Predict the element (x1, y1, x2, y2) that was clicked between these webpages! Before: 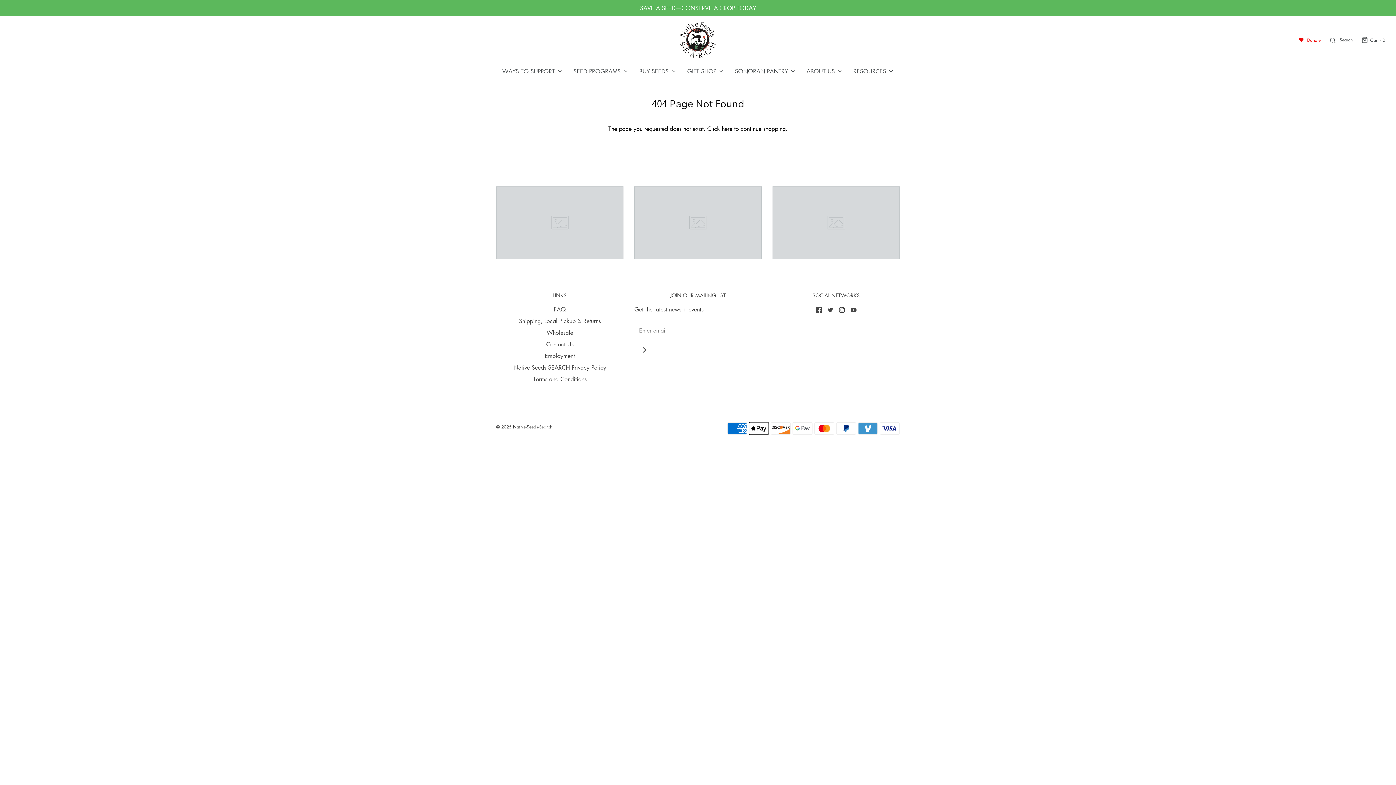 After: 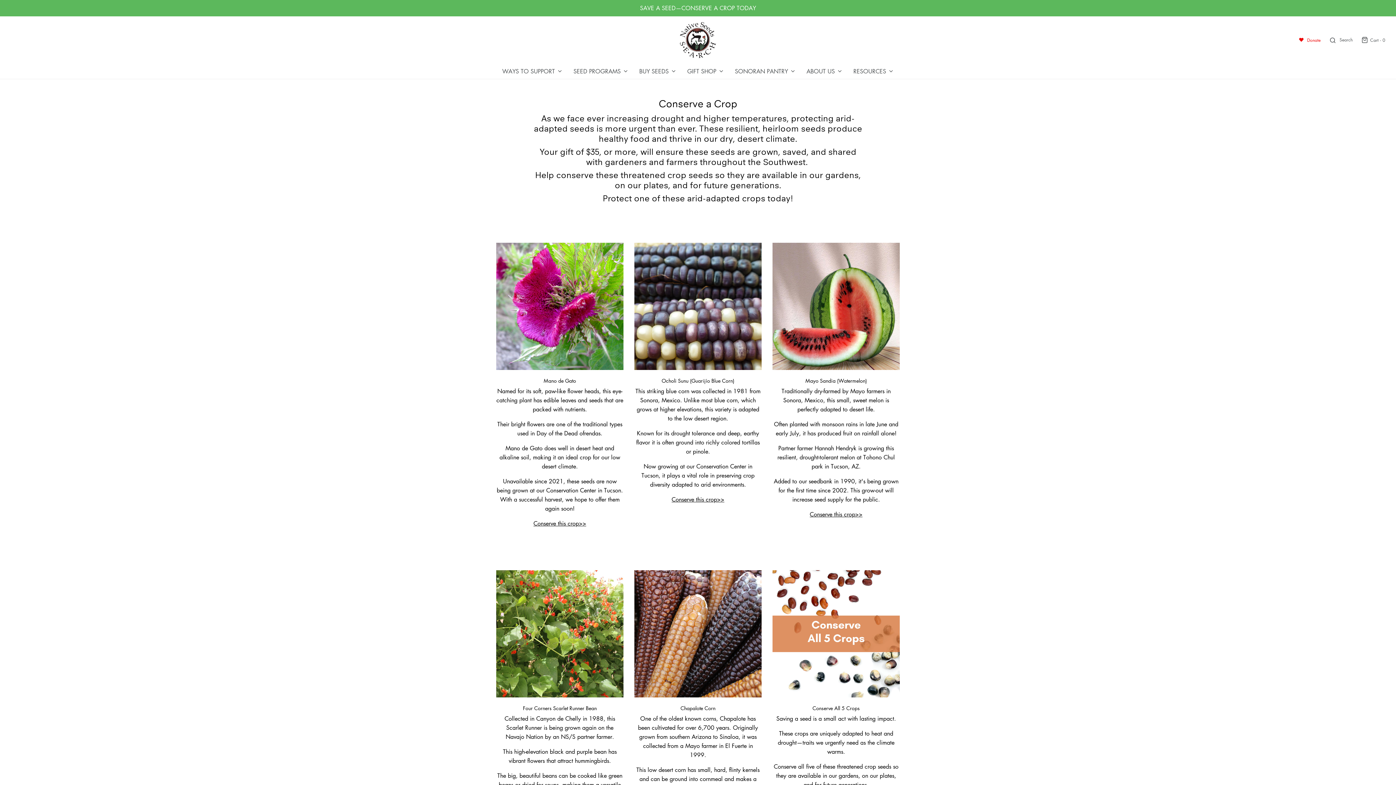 Action: bbox: (16, 4, 1380, 12) label: SAVE A SEED—CONSERVE A CROP TODAY